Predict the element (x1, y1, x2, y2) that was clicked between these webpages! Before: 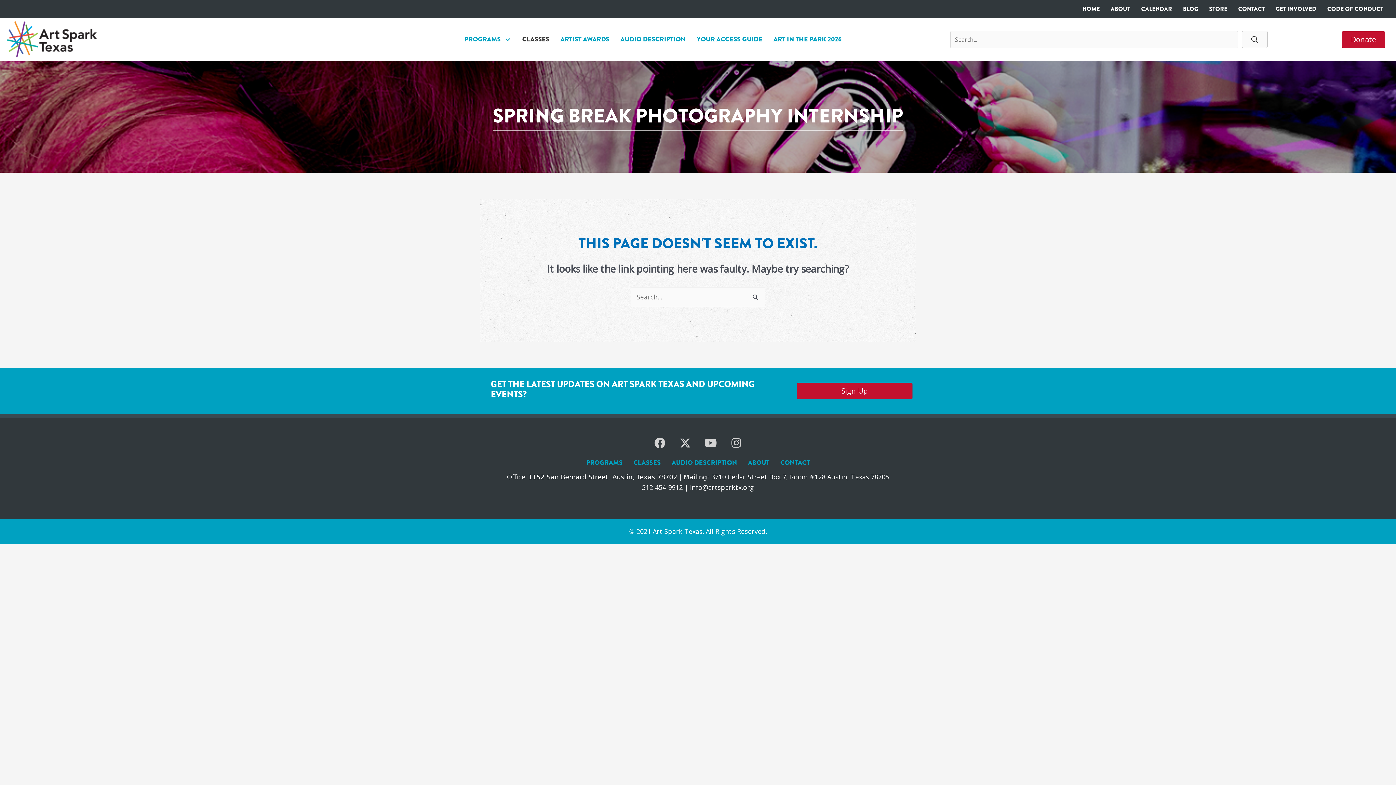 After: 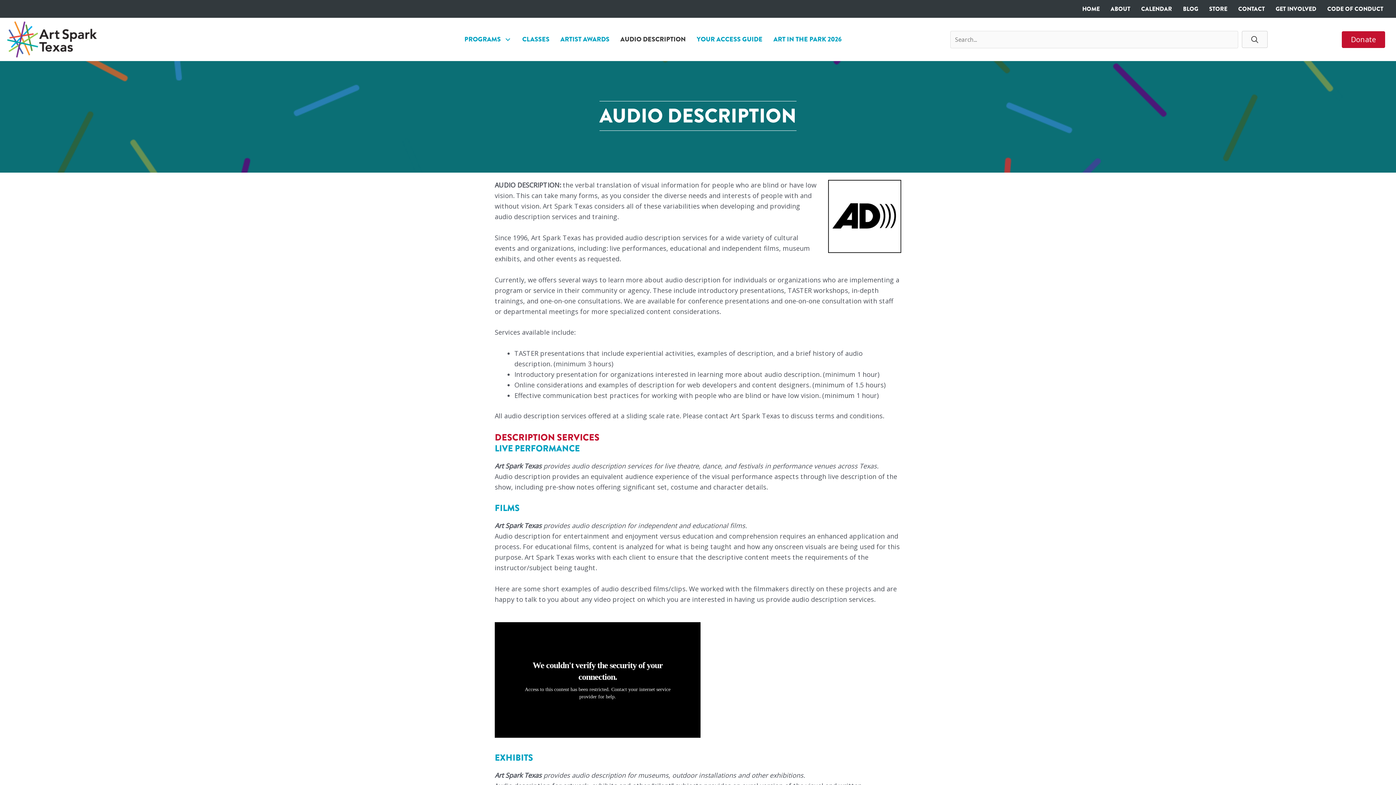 Action: label: AUDIO DESCRIPTION bbox: (615, 30, 691, 48)